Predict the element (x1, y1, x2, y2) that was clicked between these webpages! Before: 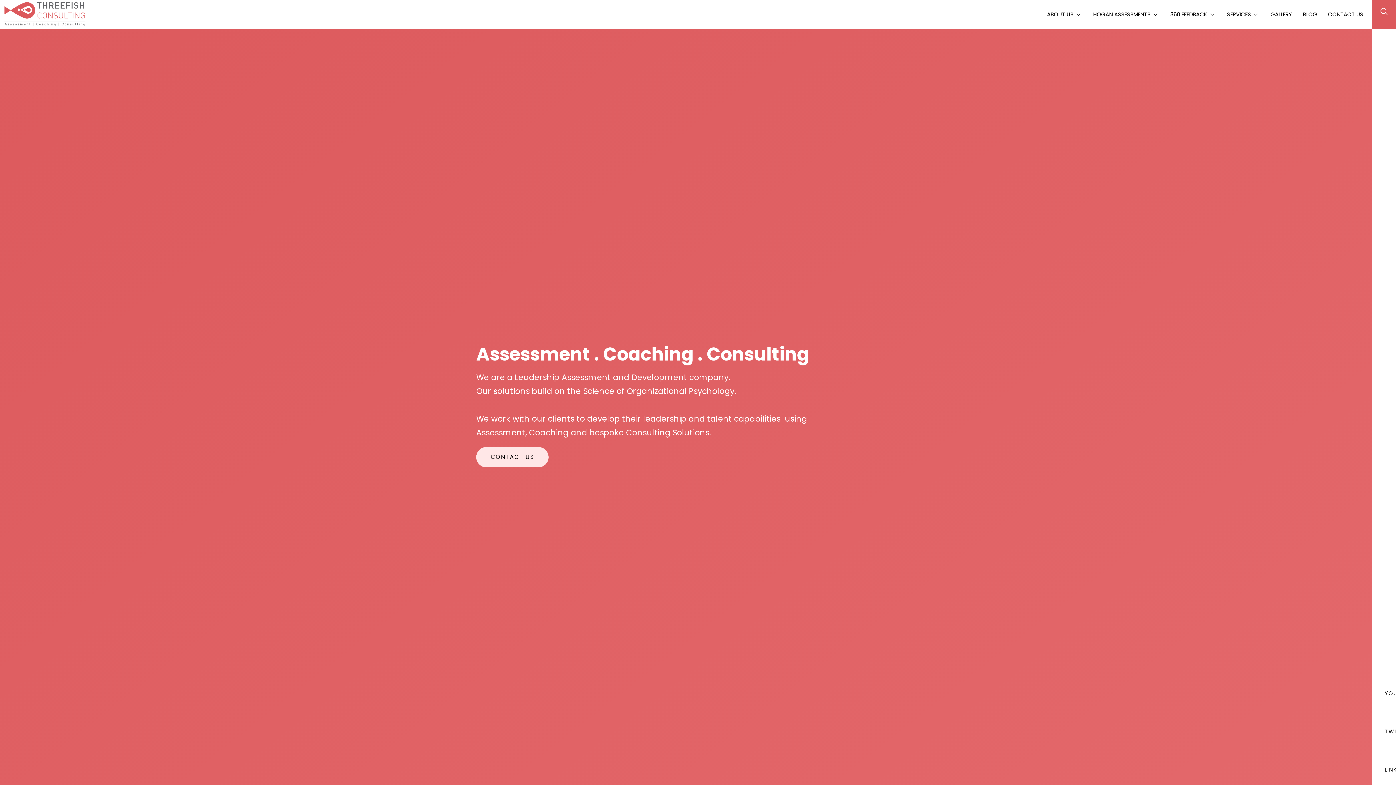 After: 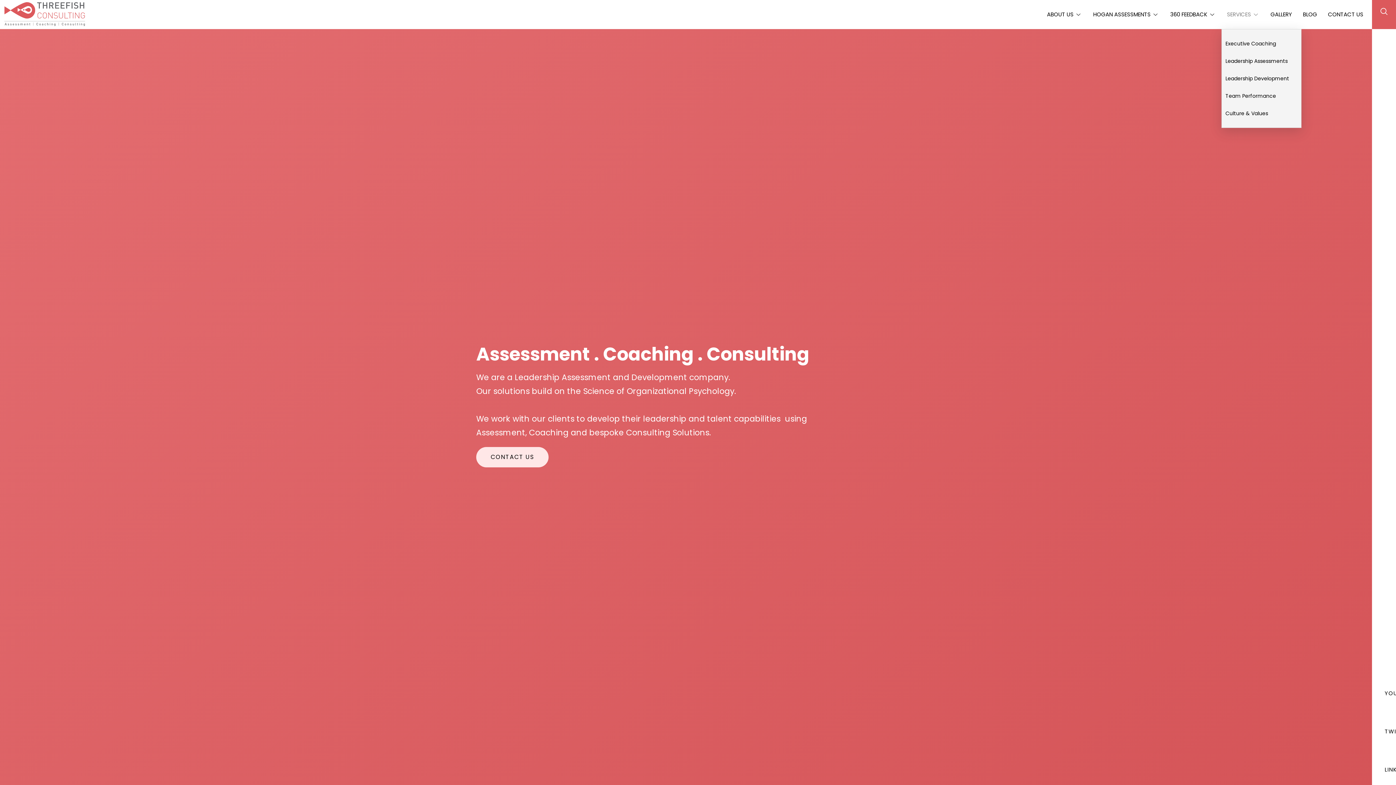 Action: bbox: (1221, 0, 1265, 29) label: SERVICES